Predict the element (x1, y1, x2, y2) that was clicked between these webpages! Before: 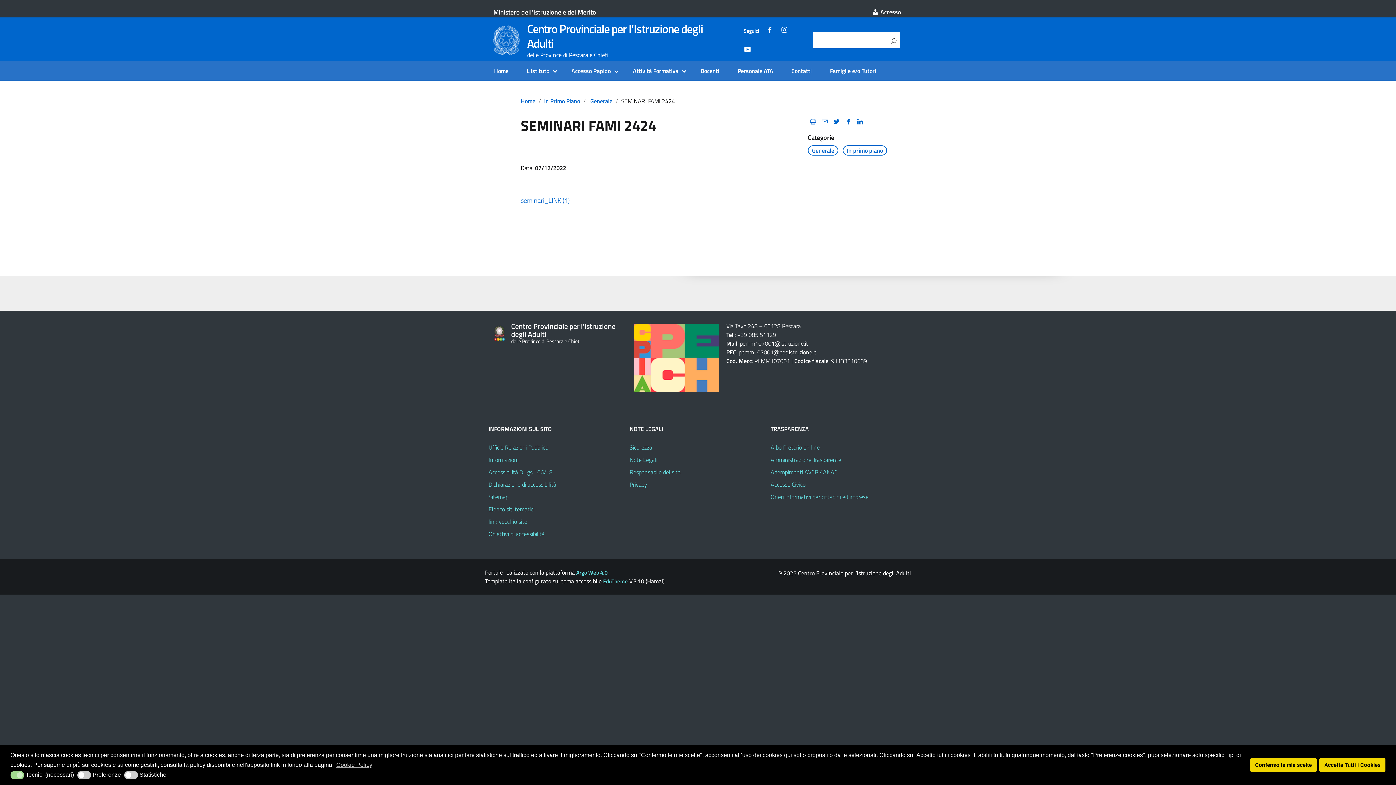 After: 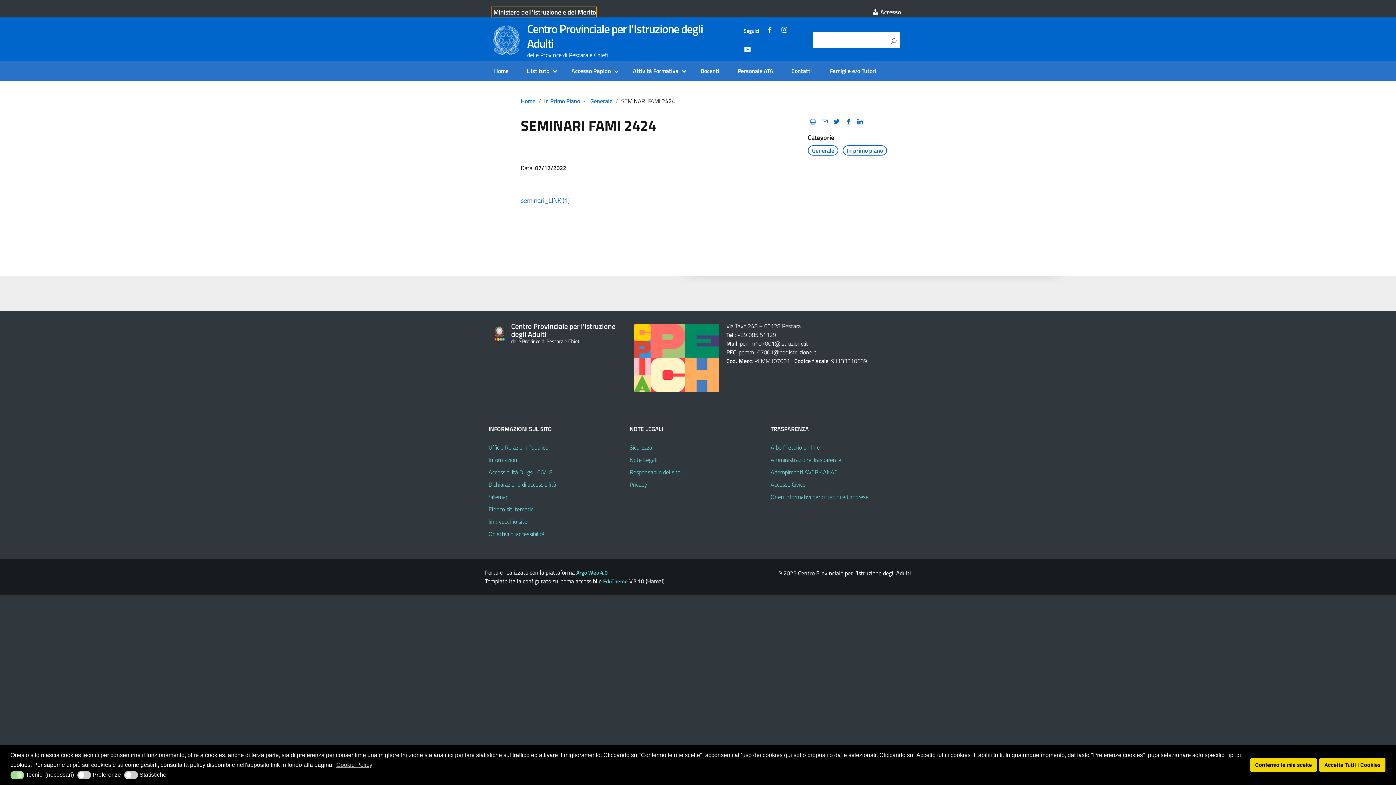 Action: bbox: (491, 7, 596, 16) label: Ministero dell'Istruzione e del Merito